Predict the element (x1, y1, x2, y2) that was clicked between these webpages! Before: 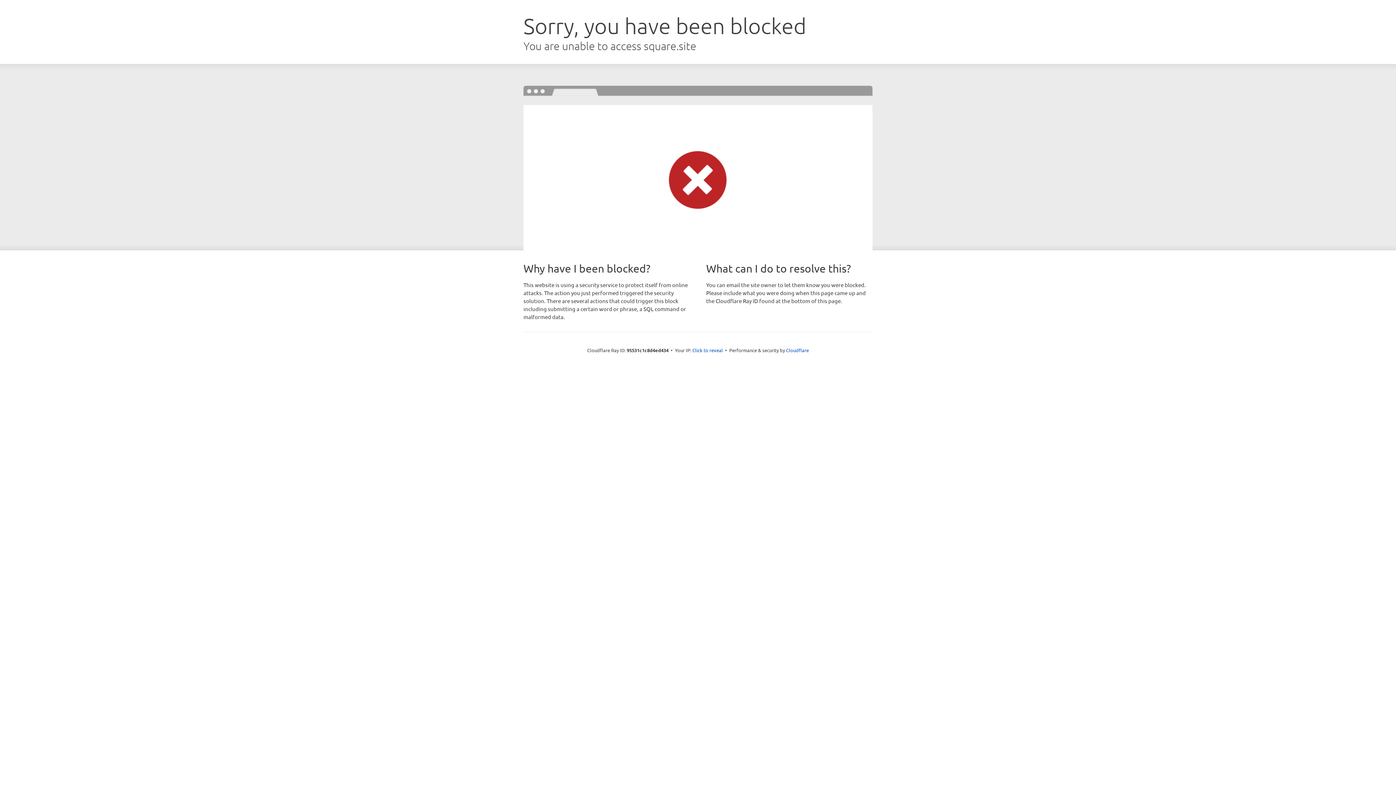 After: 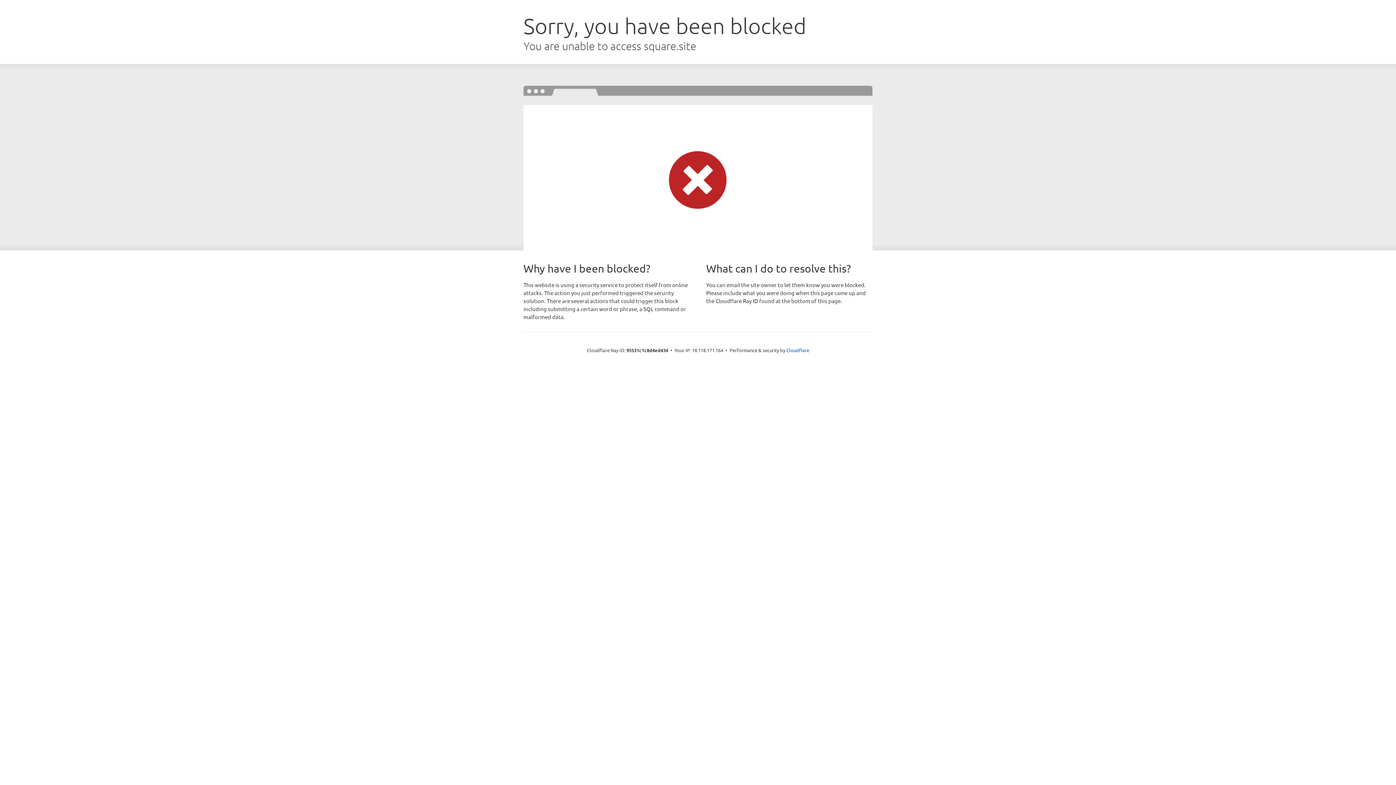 Action: label: Click to reveal bbox: (692, 346, 723, 353)